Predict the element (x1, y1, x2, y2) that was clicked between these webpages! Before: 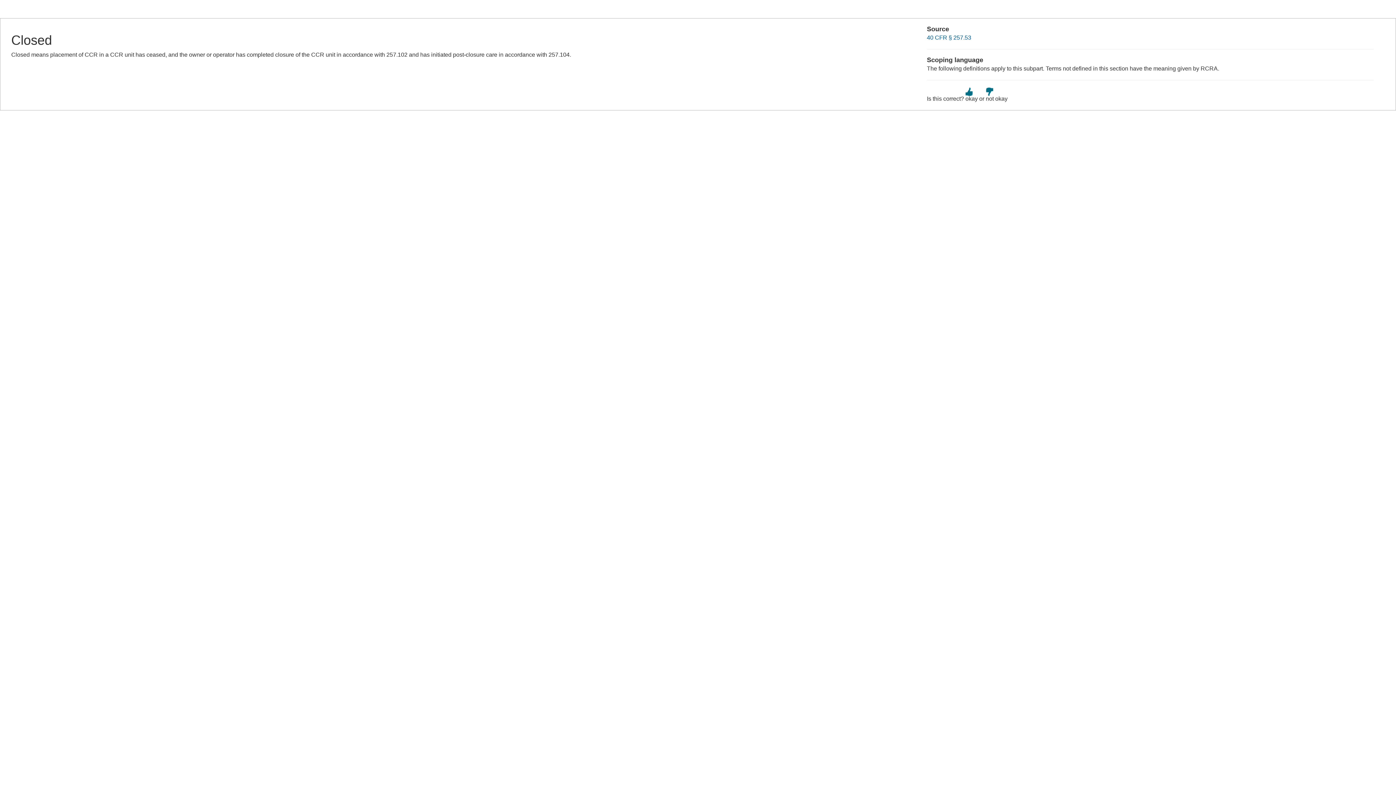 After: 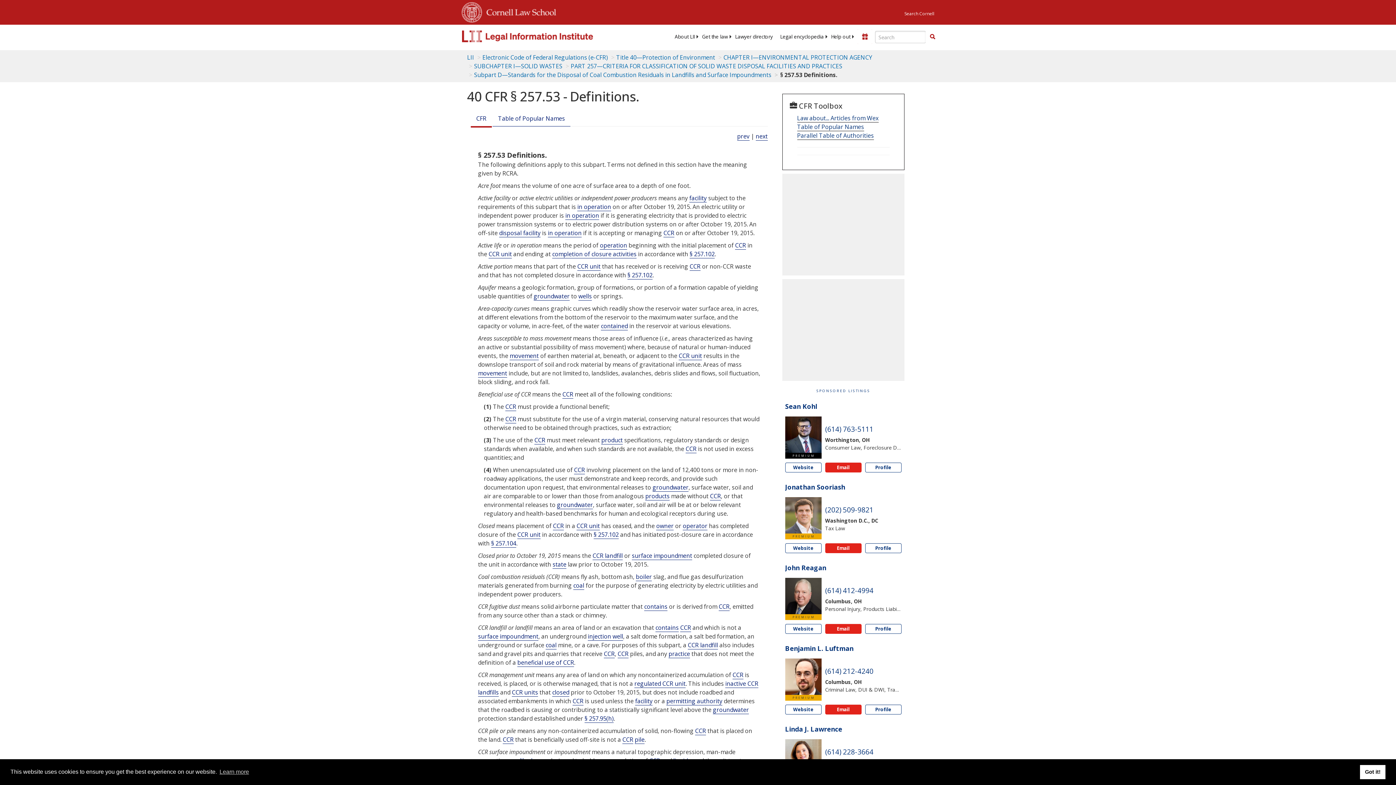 Action: bbox: (927, 34, 971, 40) label: 40 CFR § 257.53